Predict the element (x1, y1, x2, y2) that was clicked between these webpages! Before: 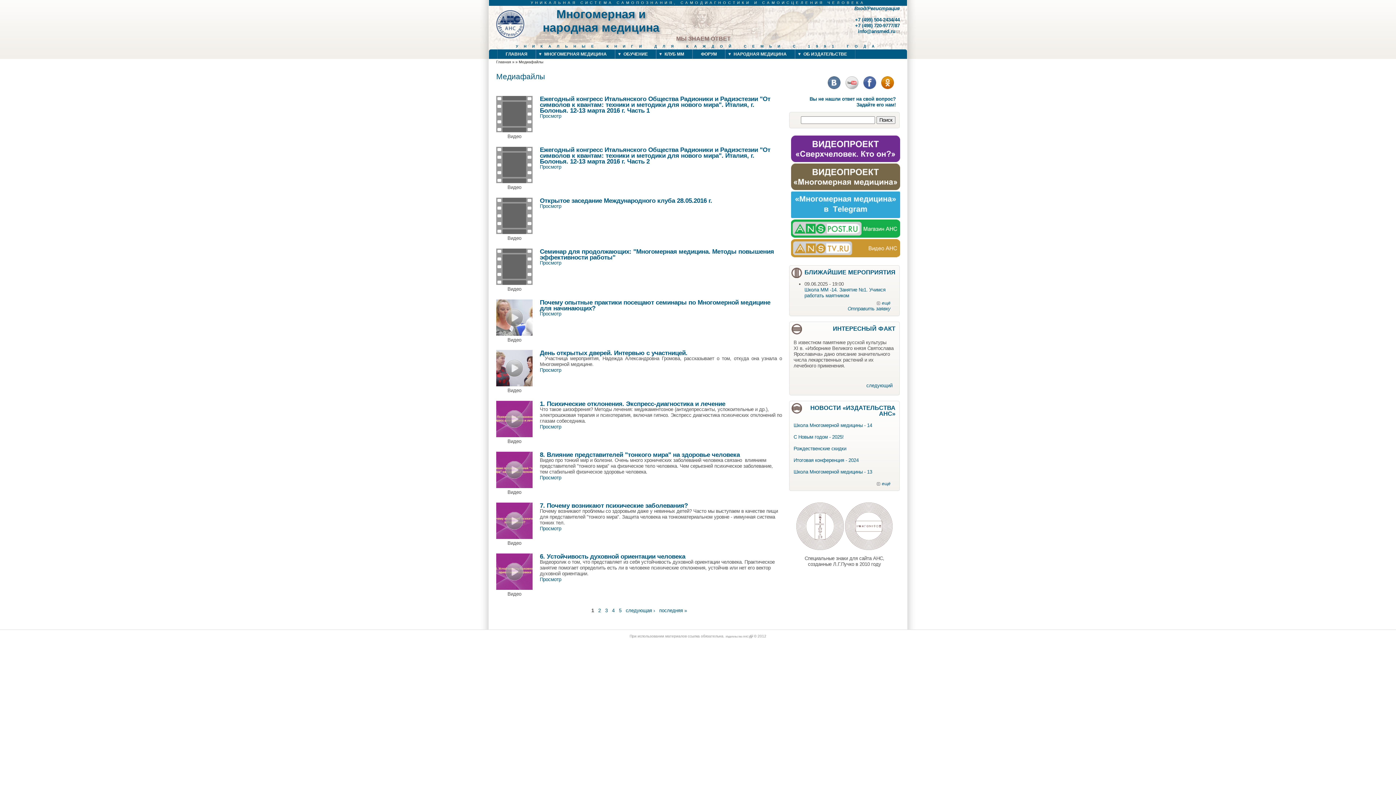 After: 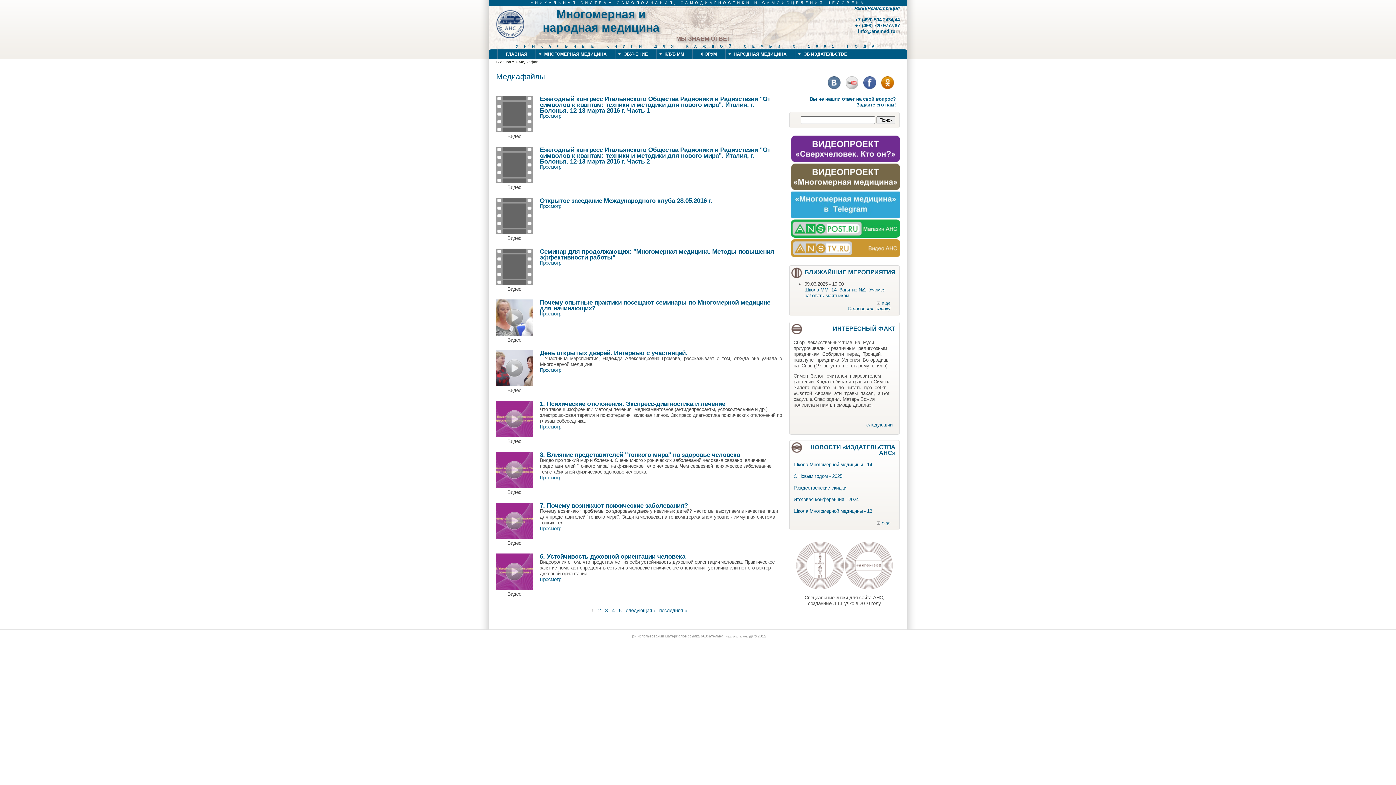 Action: bbox: (496, 534, 532, 540)